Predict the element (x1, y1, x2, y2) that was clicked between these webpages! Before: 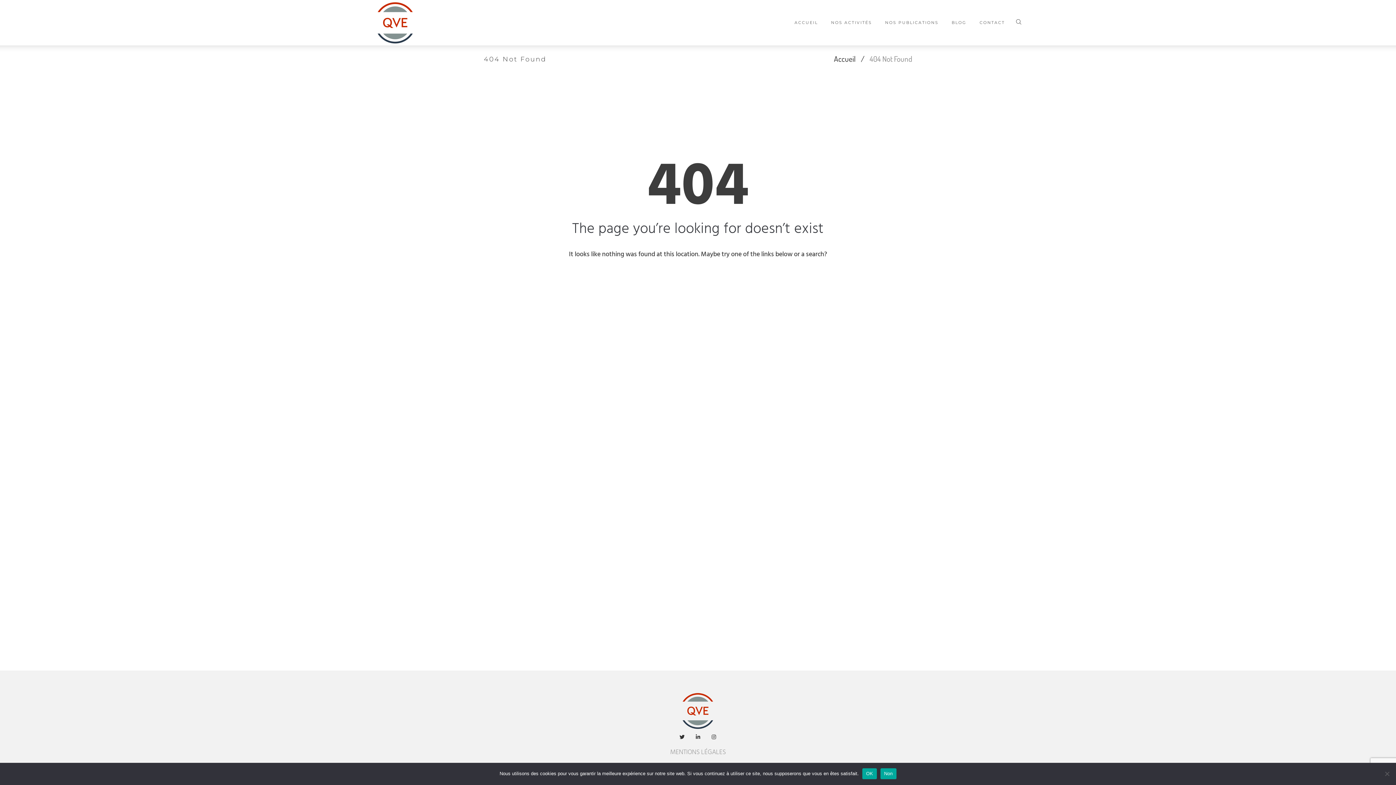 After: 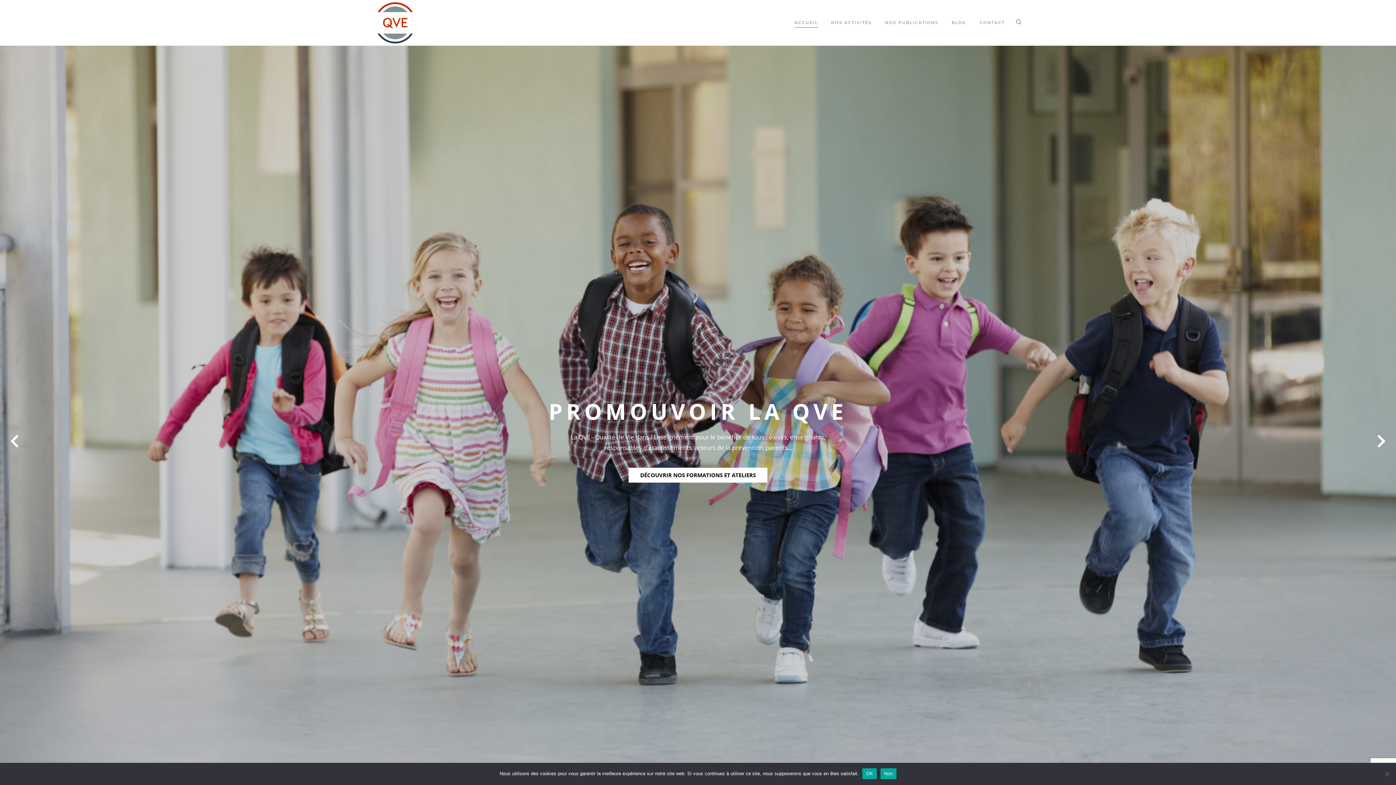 Action: label: ACCUEIL bbox: (794, 17, 818, 27)